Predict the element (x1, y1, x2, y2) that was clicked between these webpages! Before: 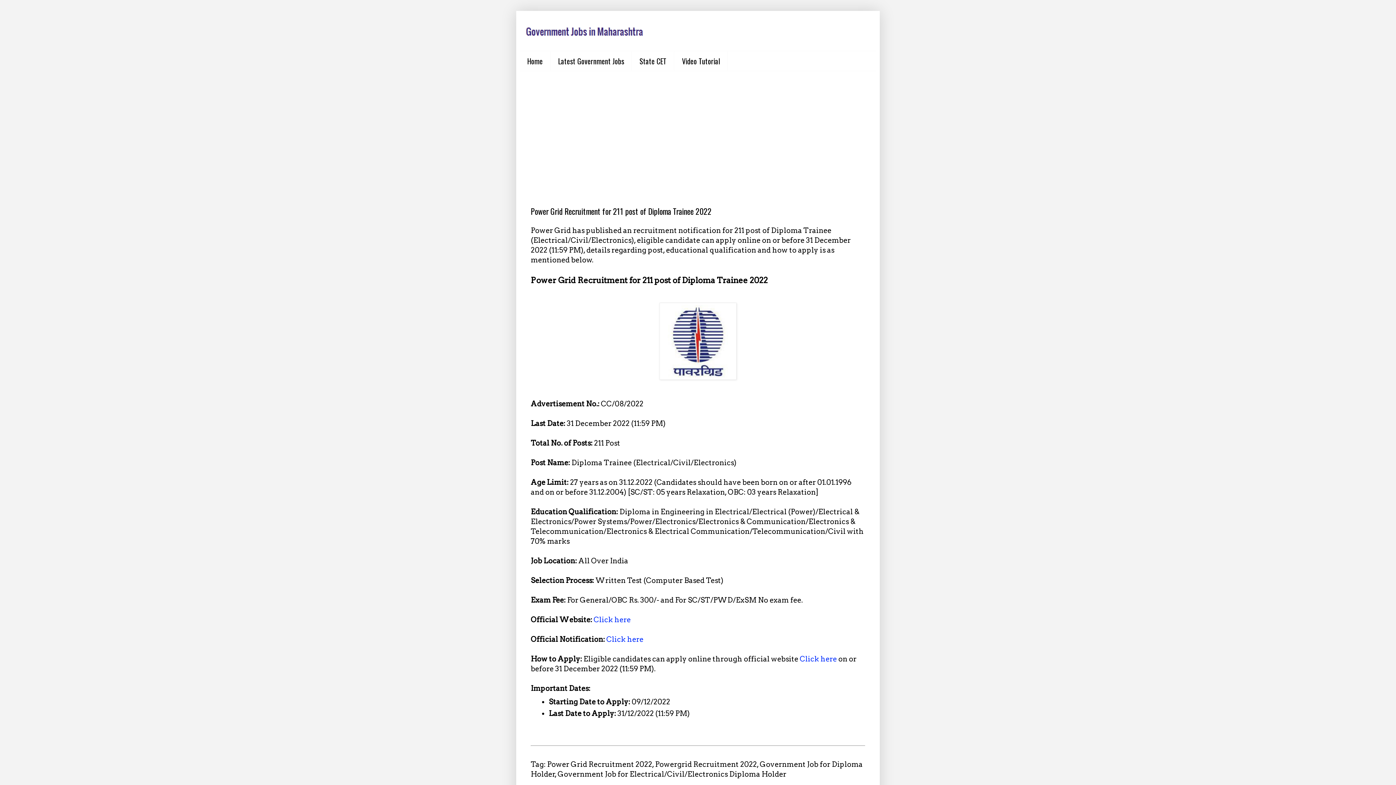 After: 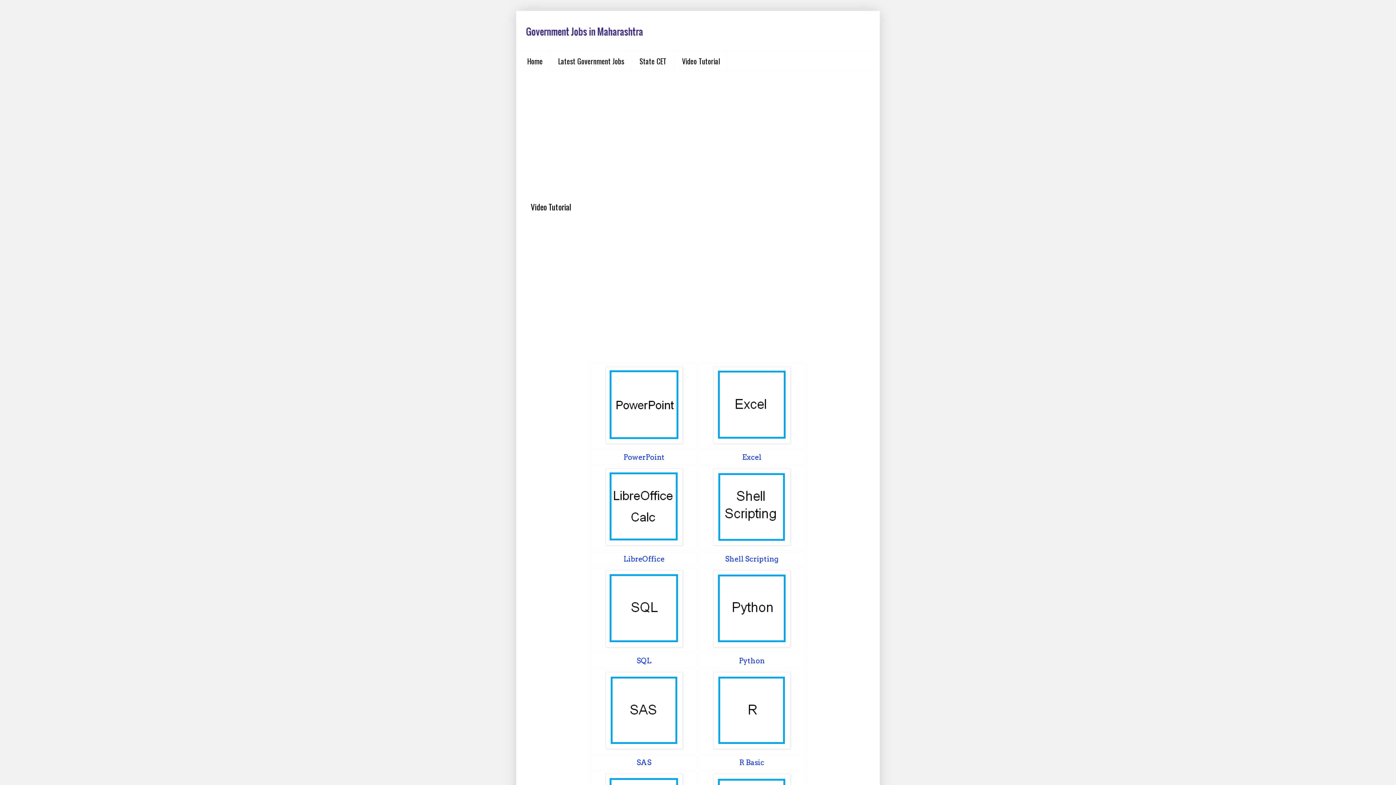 Action: bbox: (674, 51, 727, 70) label: Video Tutorial